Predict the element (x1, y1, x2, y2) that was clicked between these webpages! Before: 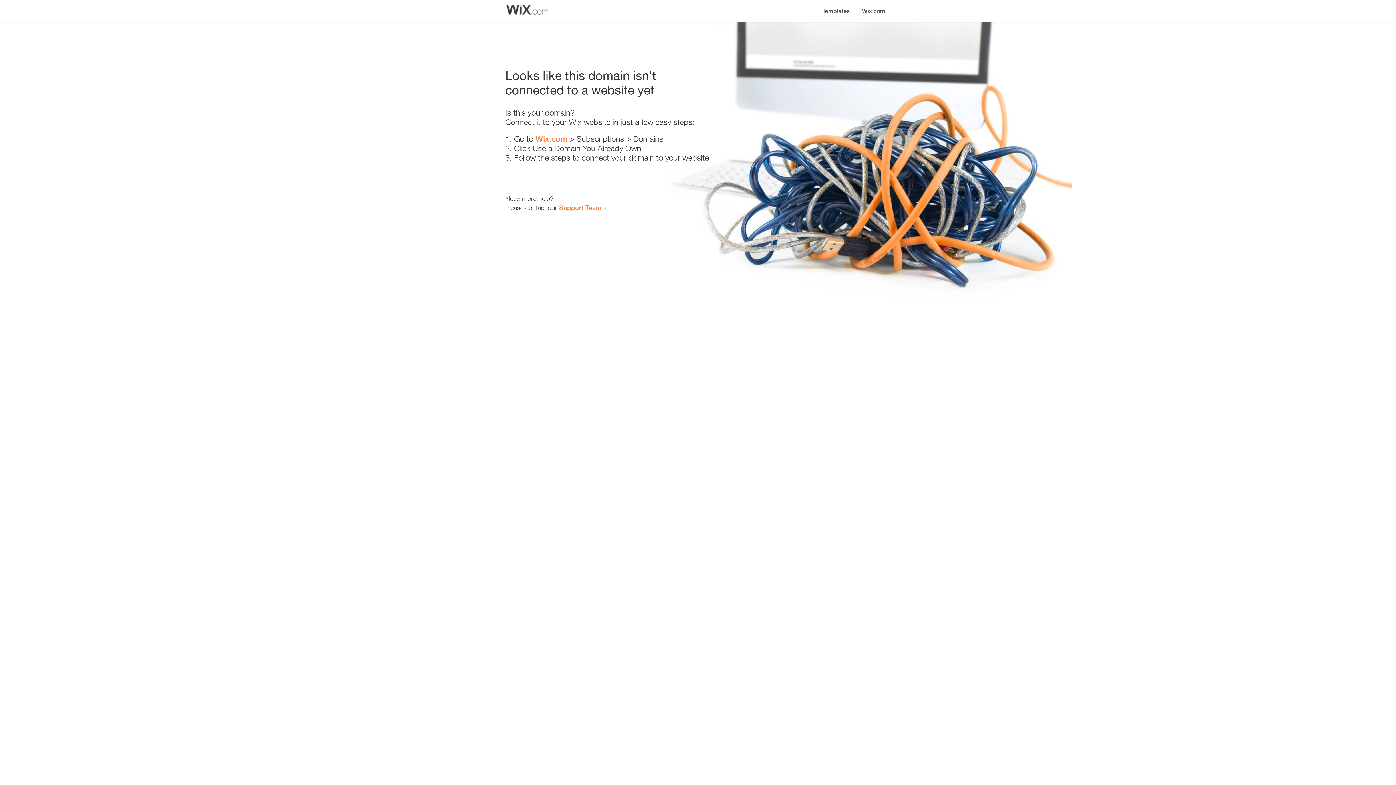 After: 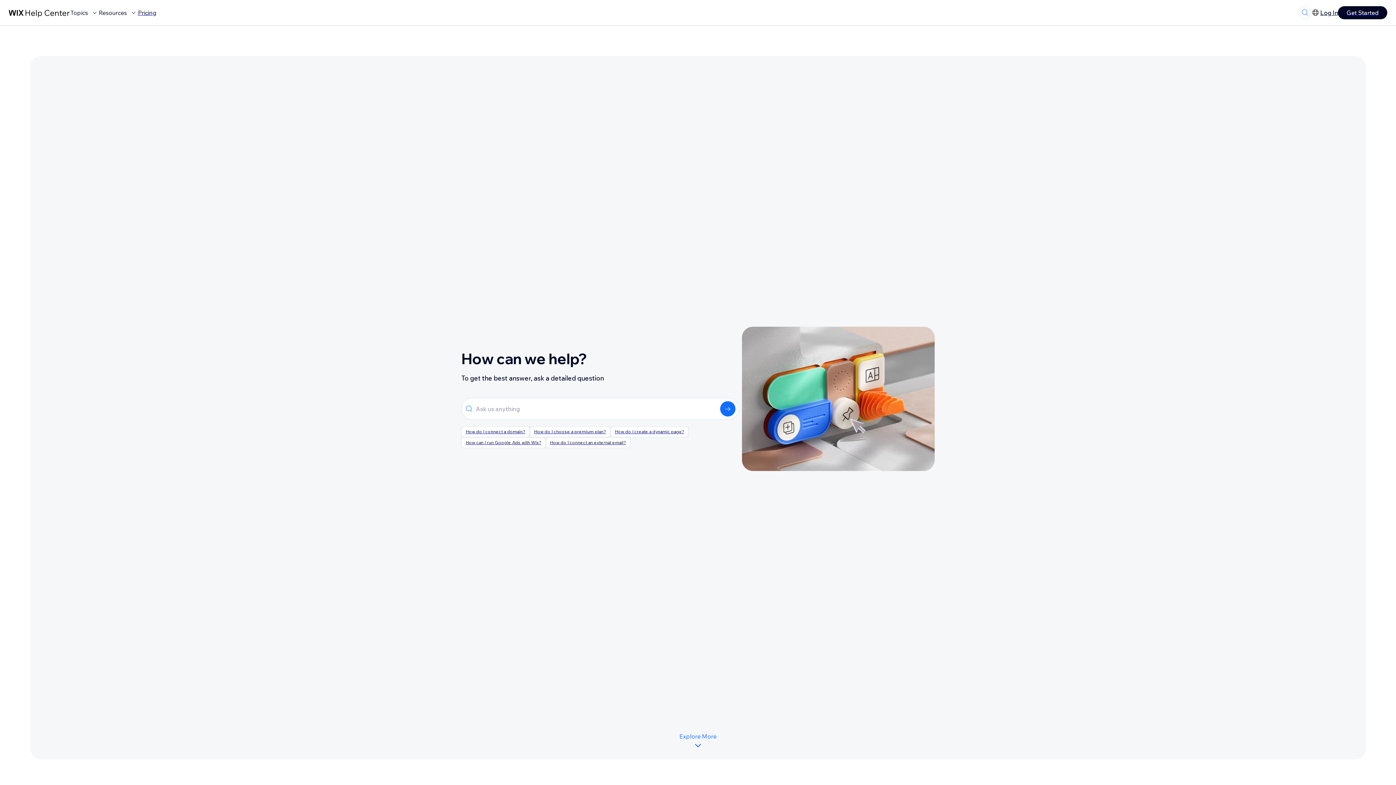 Action: label: Support Team bbox: (559, 203, 601, 211)